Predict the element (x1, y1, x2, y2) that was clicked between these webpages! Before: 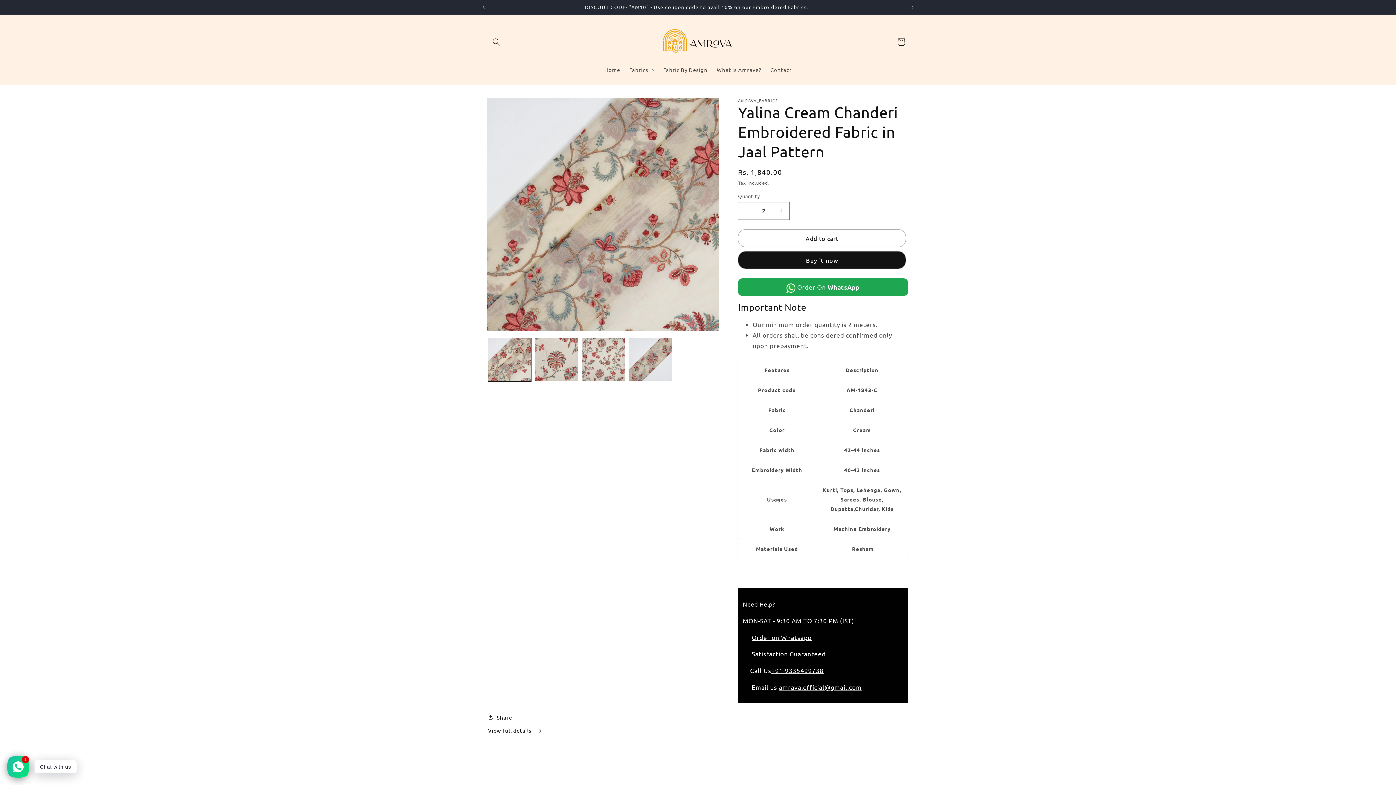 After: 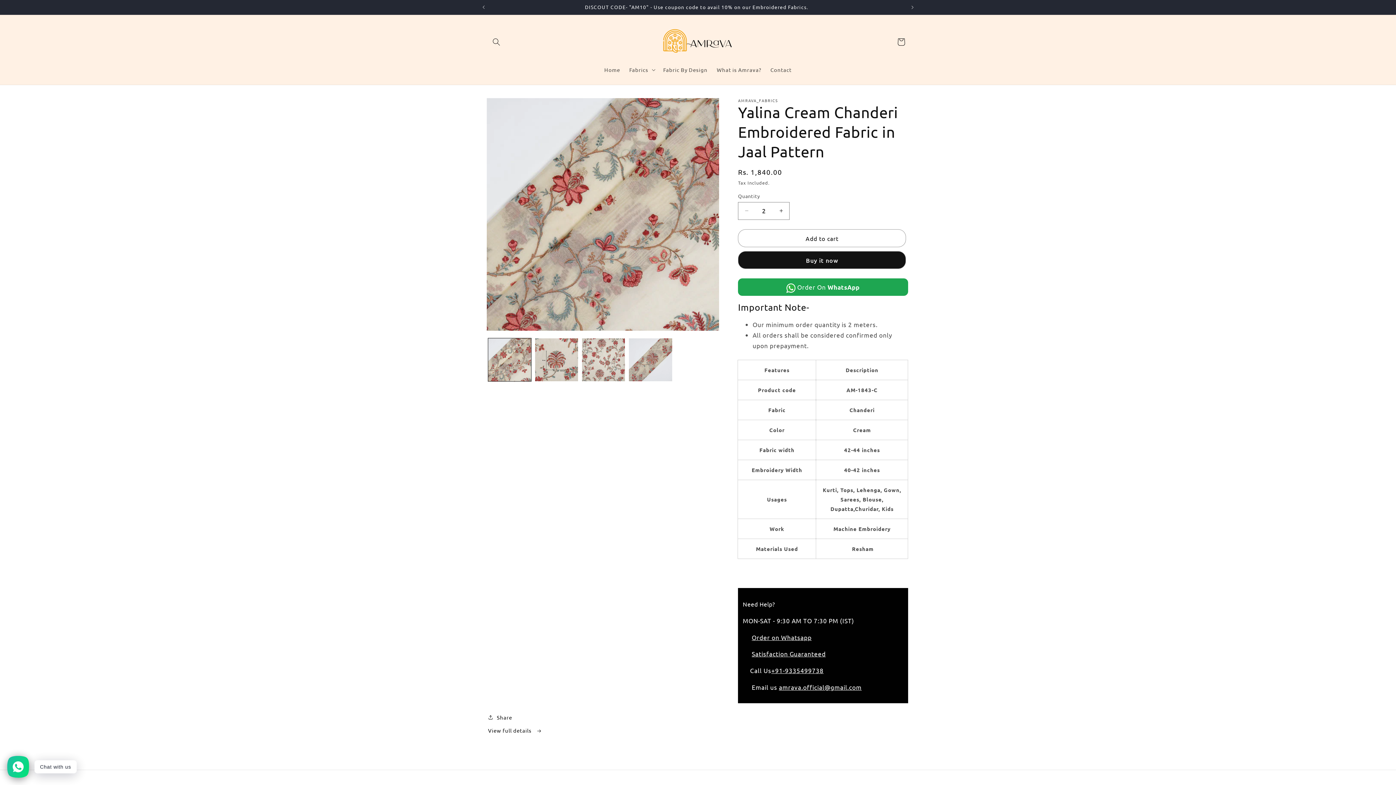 Action: bbox: (779, 683, 861, 691) label: amrava.official@gmail.com